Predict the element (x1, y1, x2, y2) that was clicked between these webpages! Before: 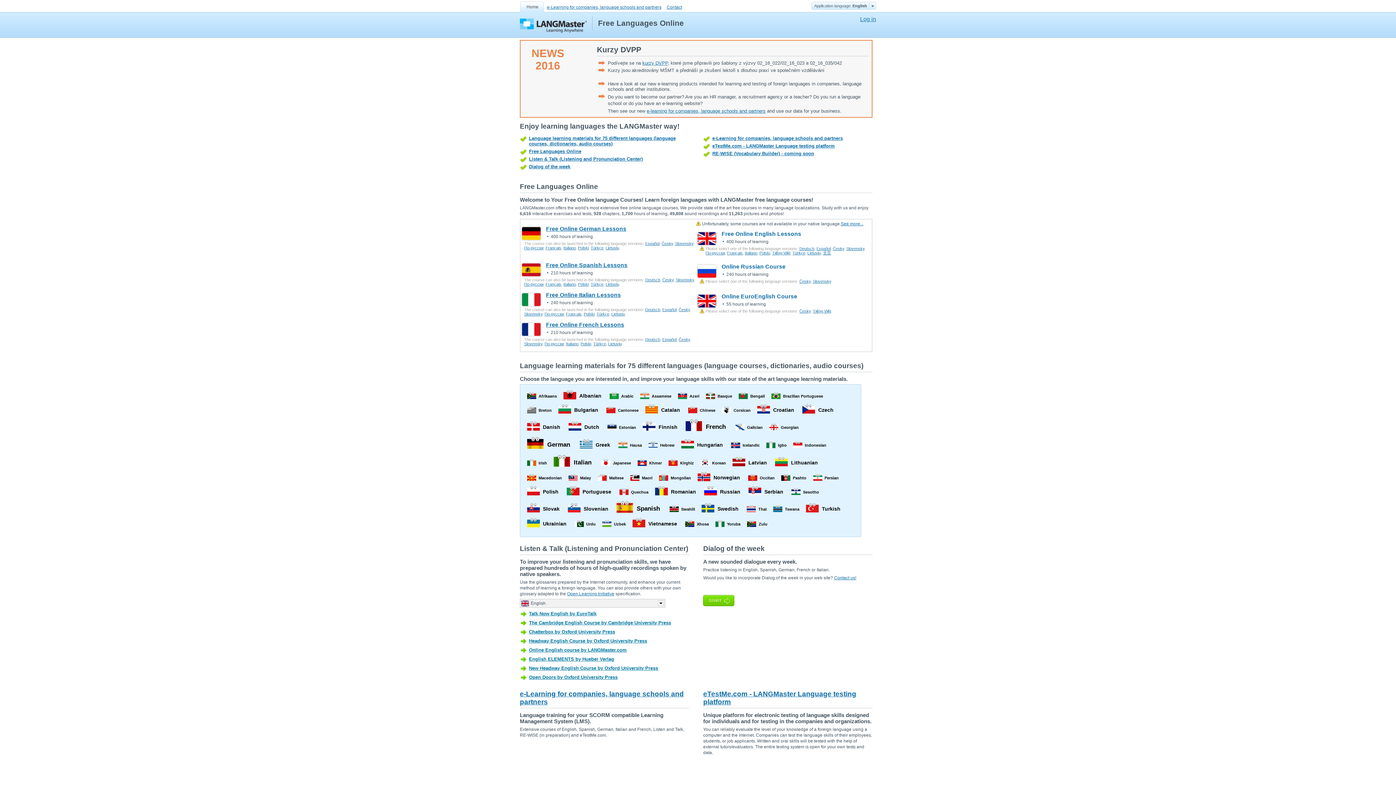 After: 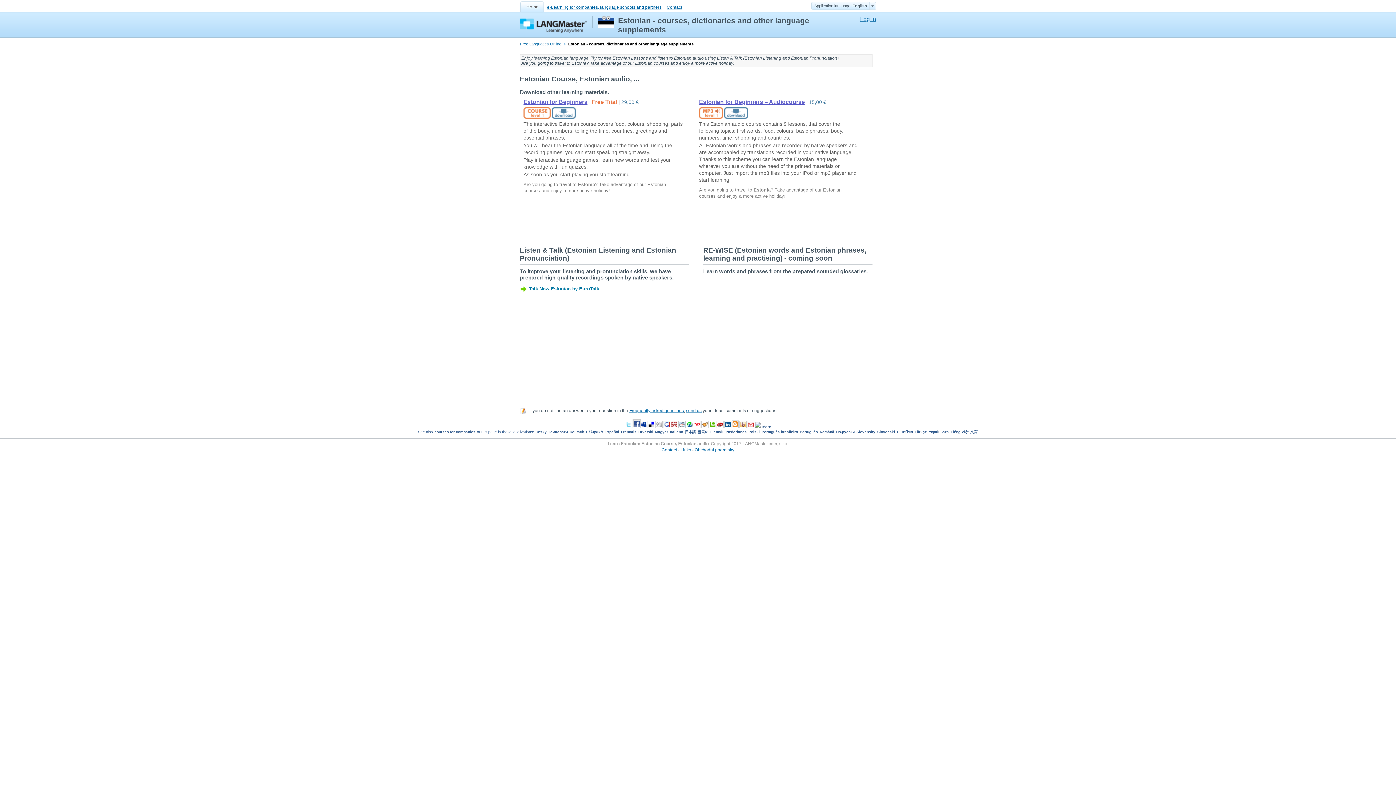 Action: bbox: (607, 423, 641, 430) label: Estonian